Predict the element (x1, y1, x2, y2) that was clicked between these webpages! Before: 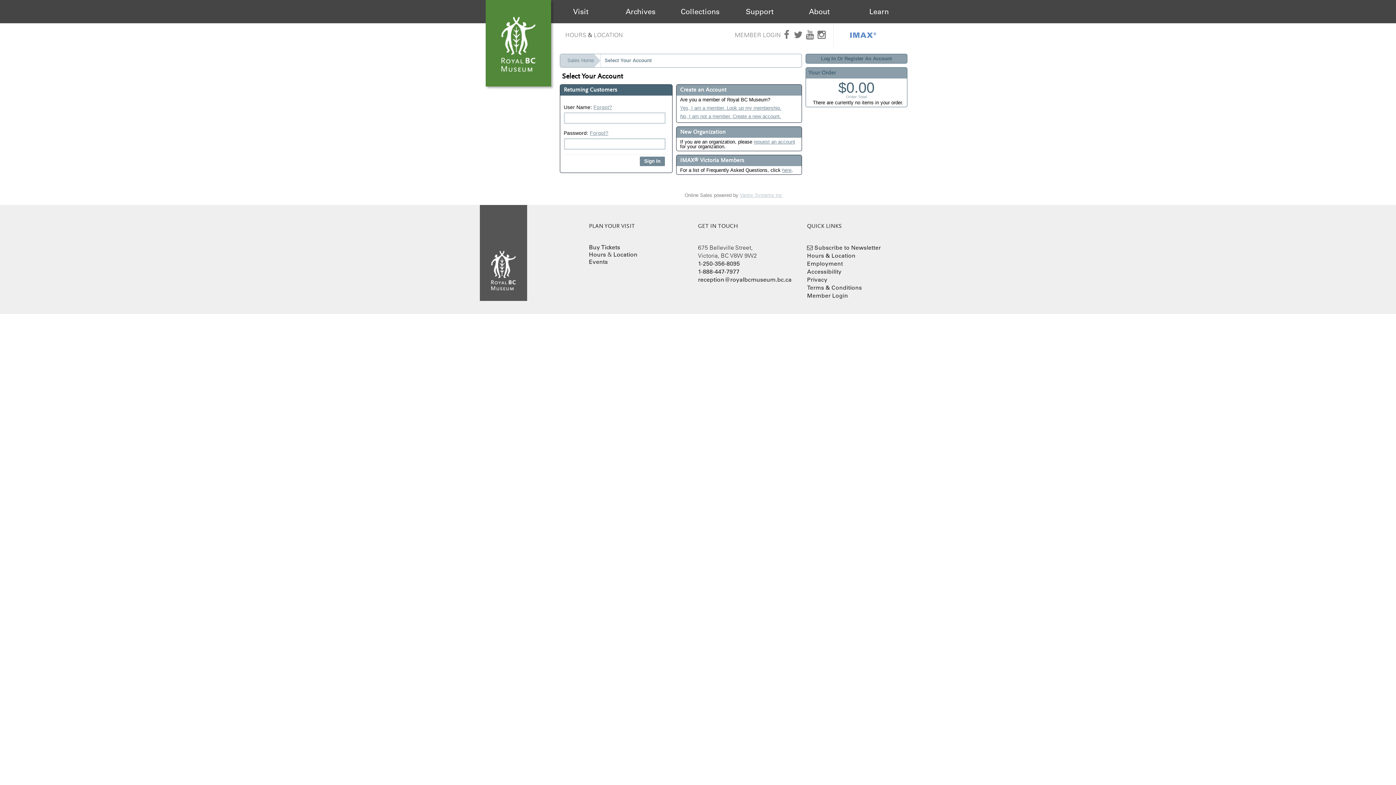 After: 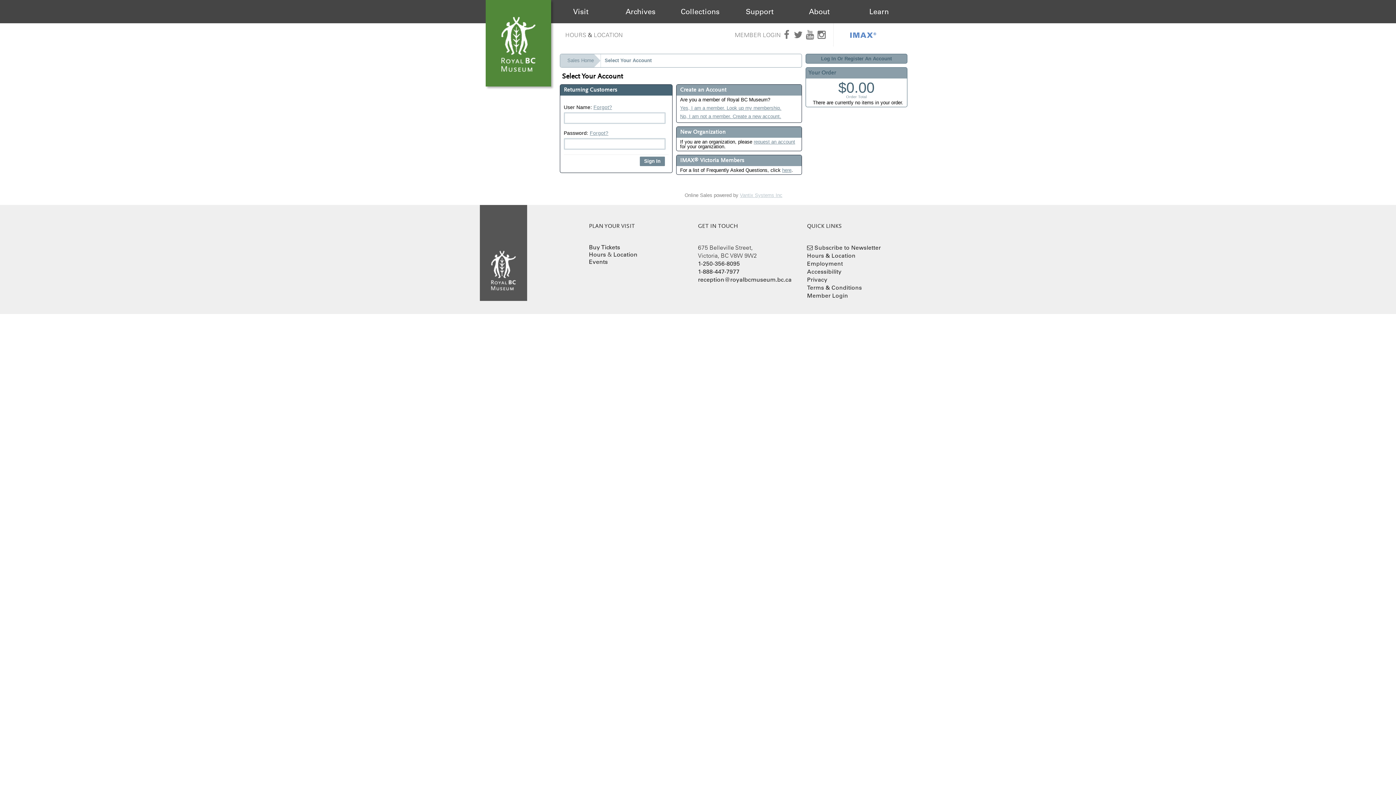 Action: bbox: (734, 23, 781, 46) label: MEMBER LOGIN